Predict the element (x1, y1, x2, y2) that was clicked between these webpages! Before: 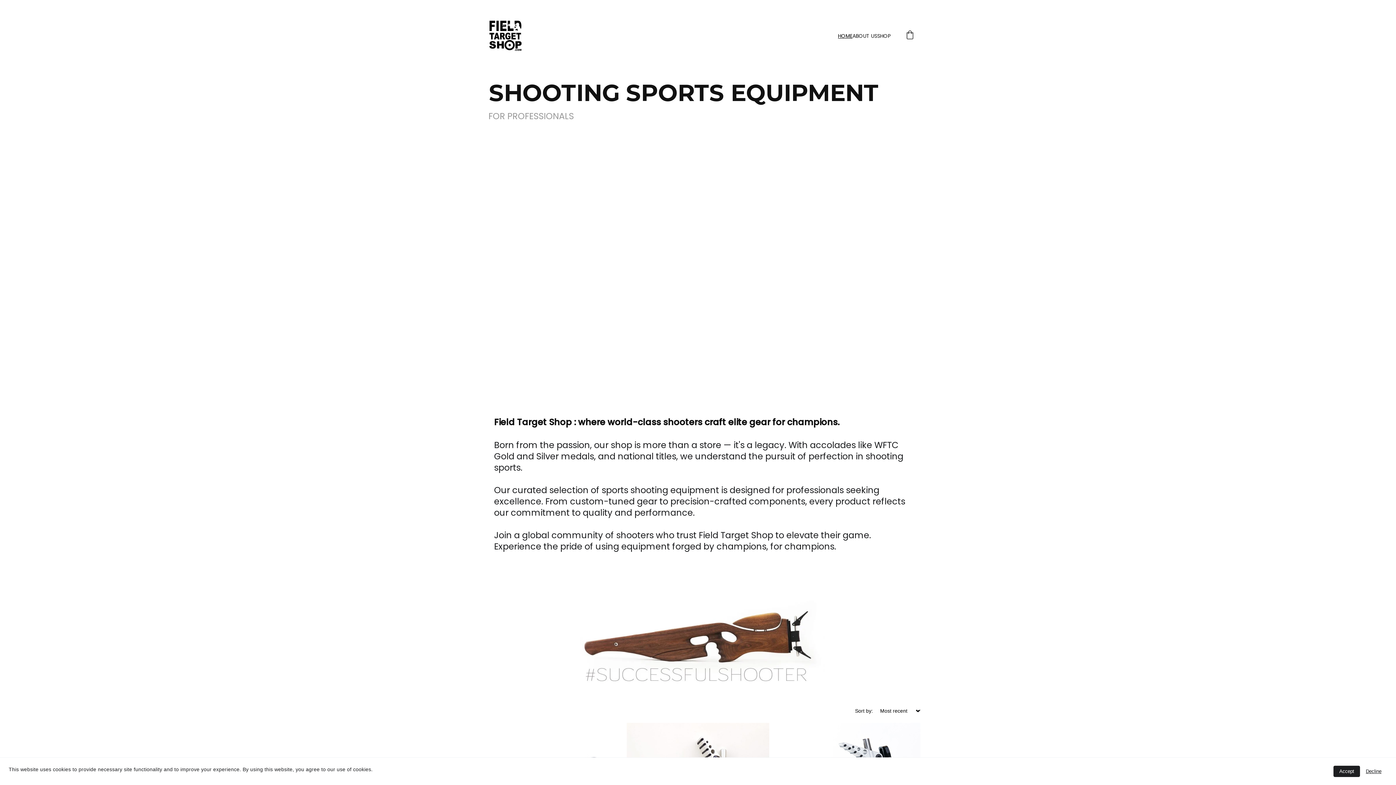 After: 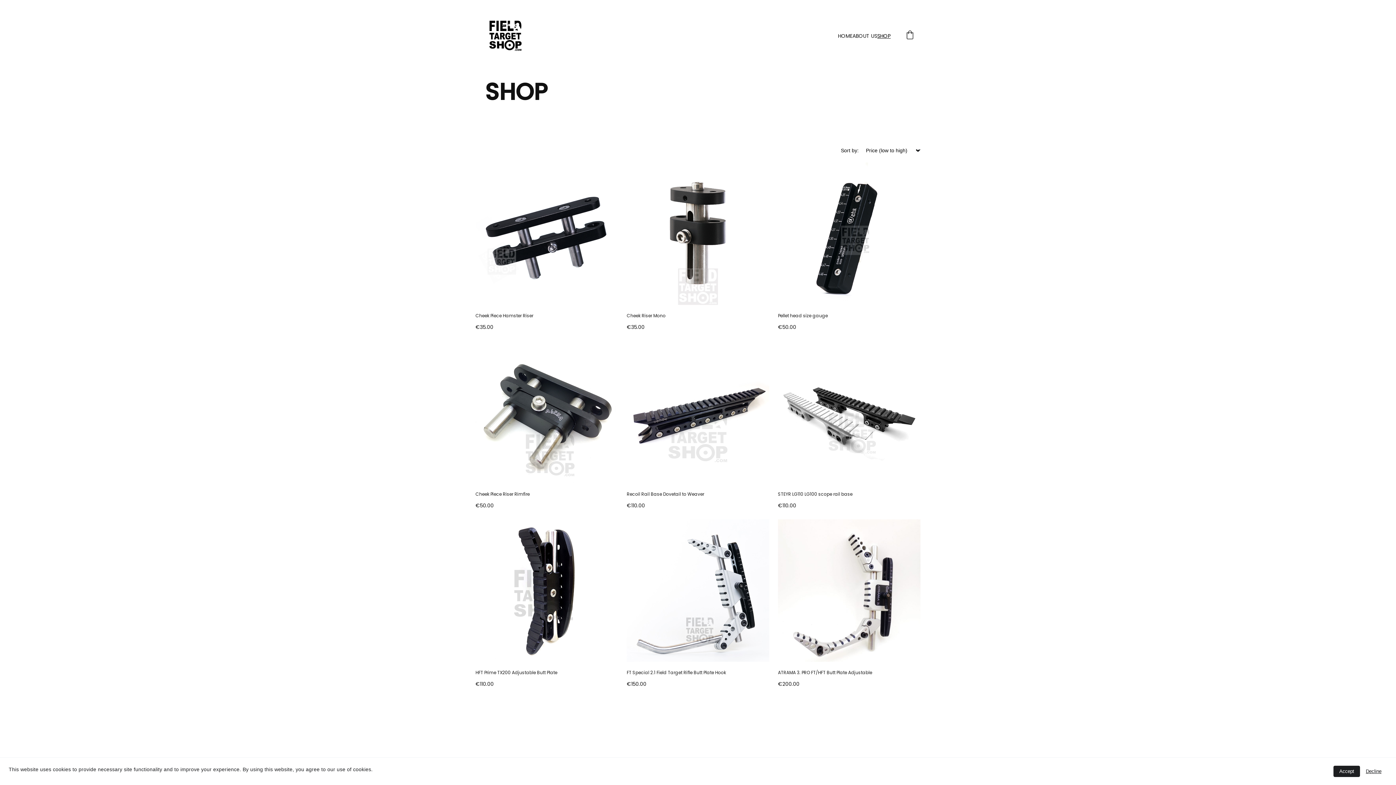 Action: label: SHOP bbox: (877, 32, 890, 39)